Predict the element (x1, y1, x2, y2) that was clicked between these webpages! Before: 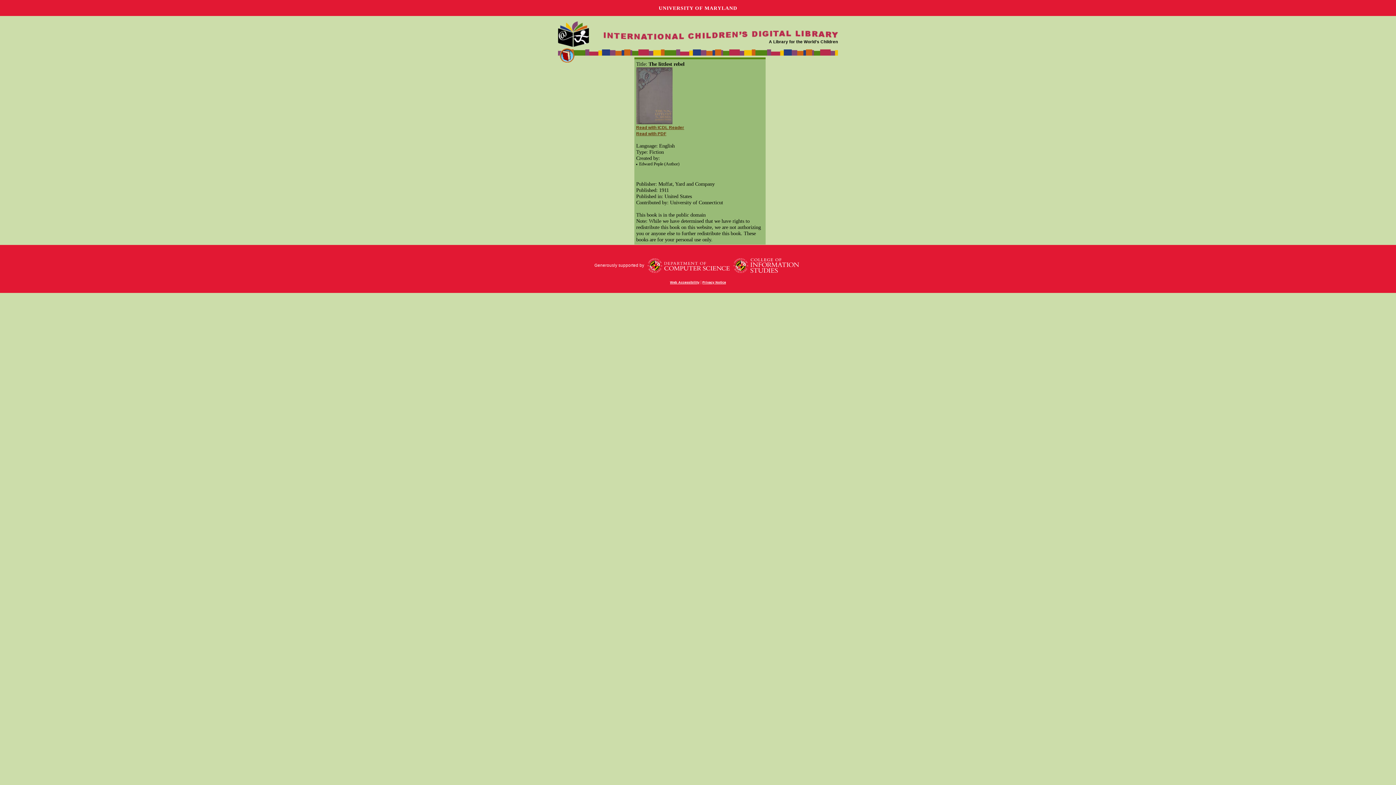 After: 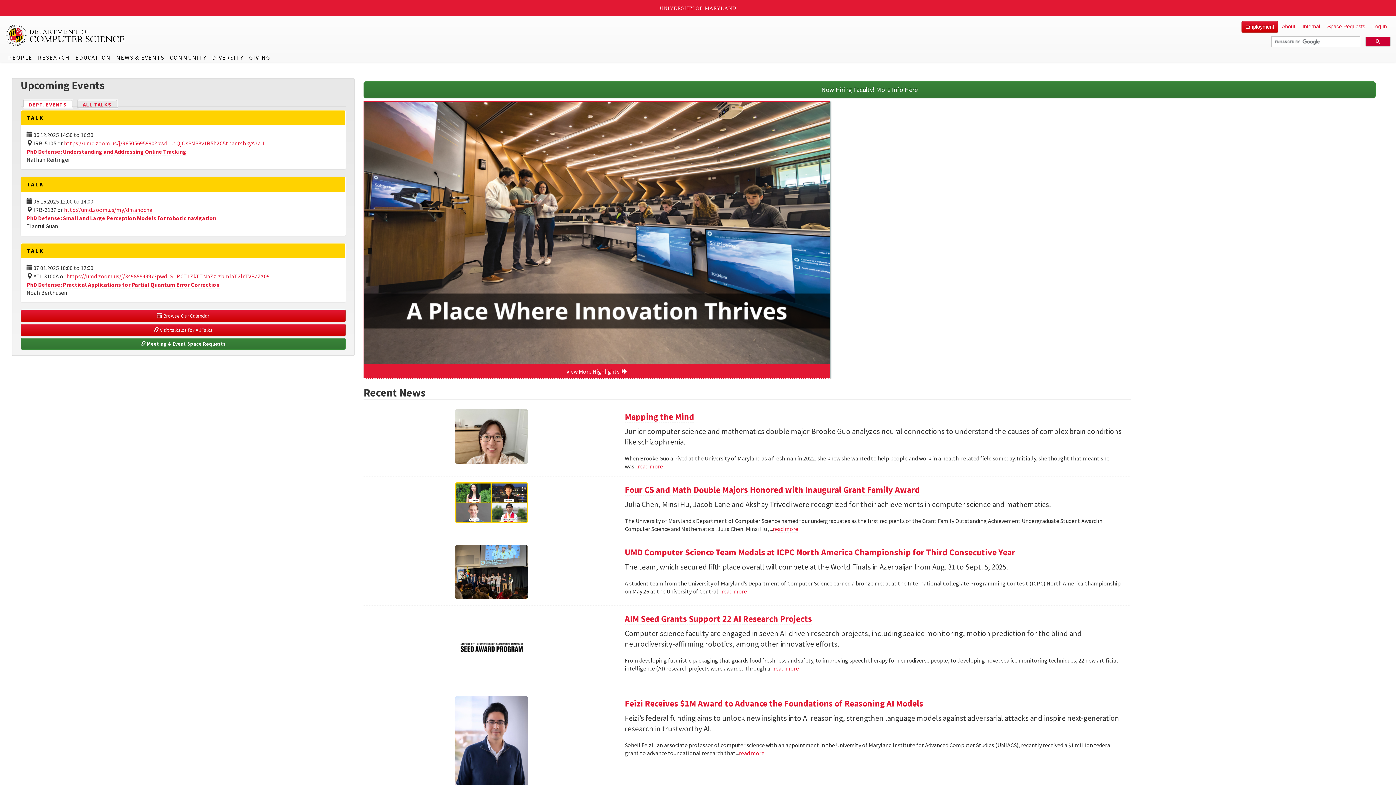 Action: bbox: (647, 263, 729, 267)